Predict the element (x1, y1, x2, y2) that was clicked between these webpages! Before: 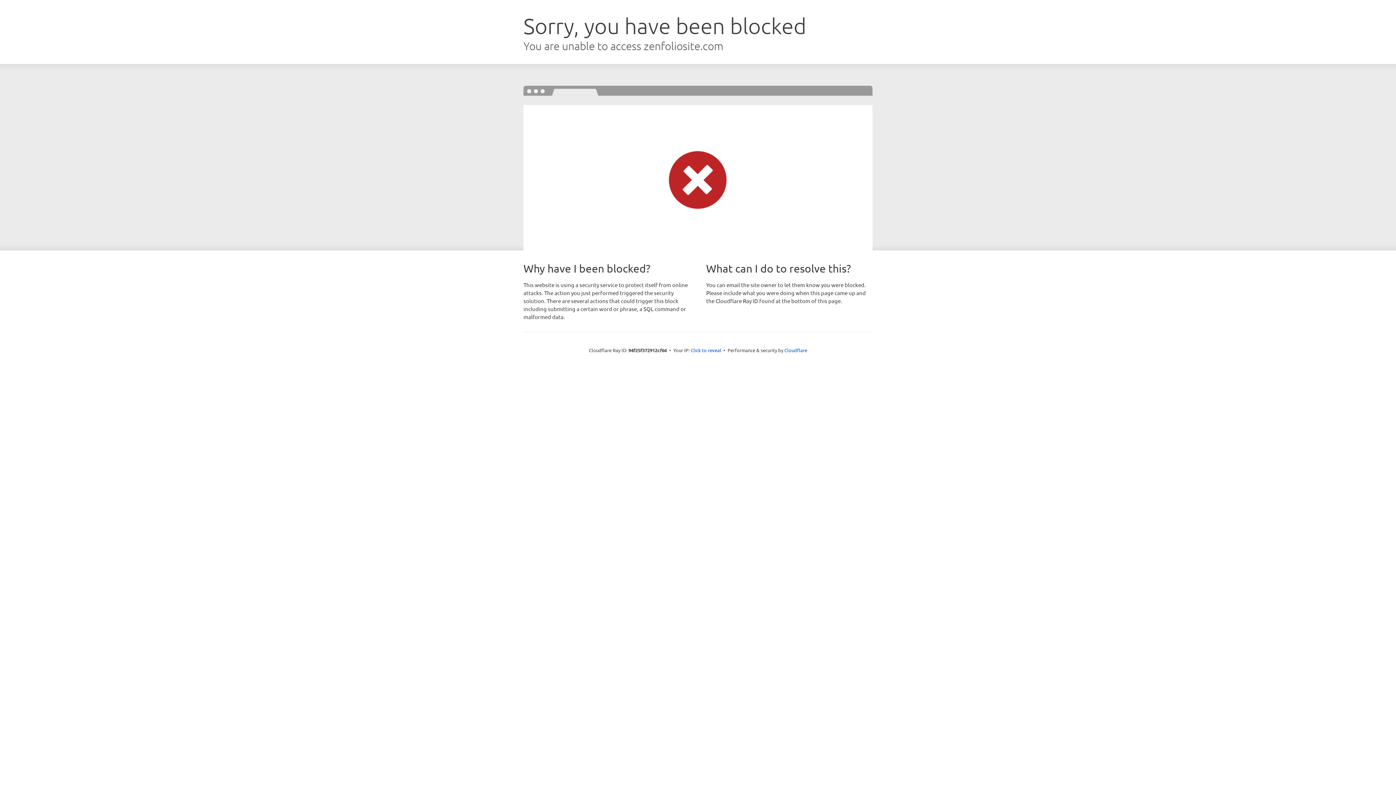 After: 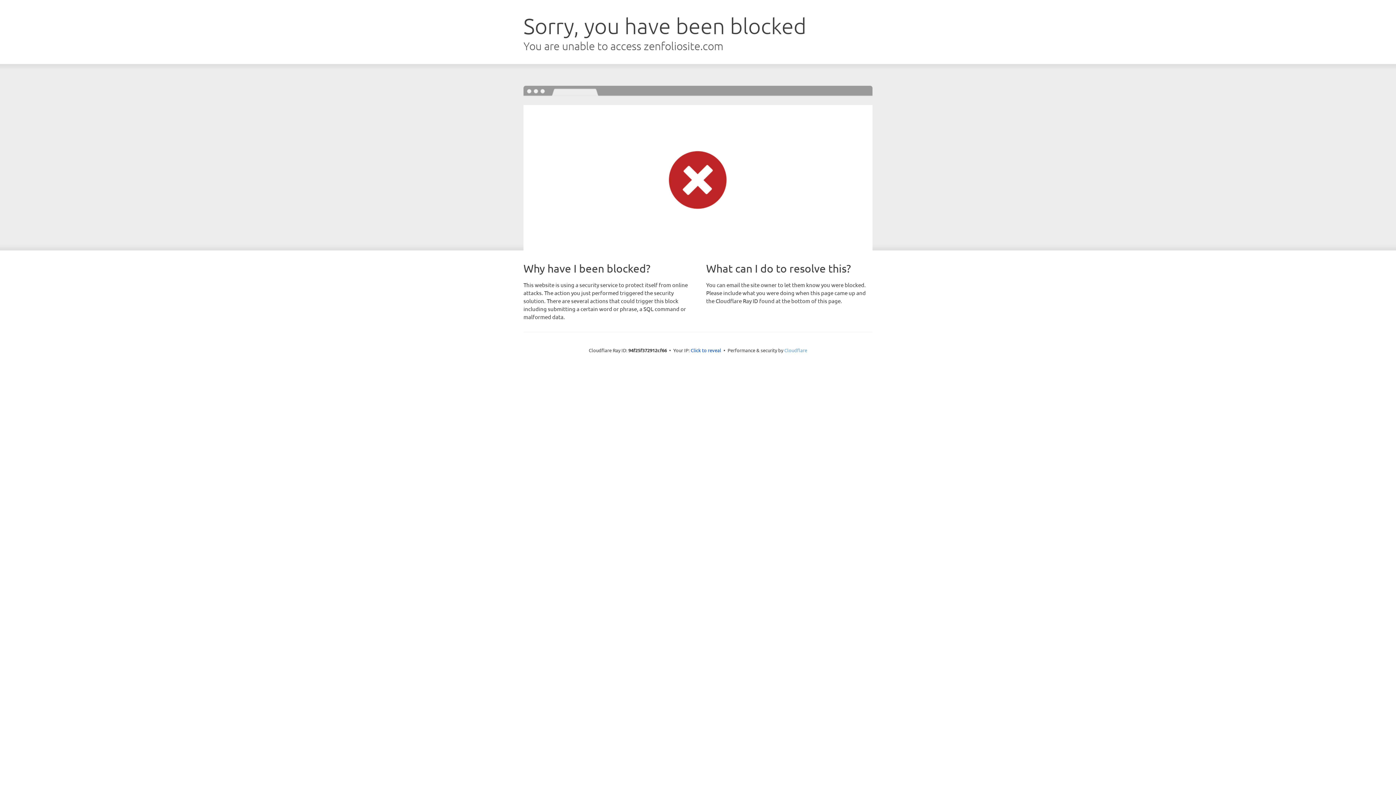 Action: label: Cloudflare bbox: (784, 347, 807, 353)